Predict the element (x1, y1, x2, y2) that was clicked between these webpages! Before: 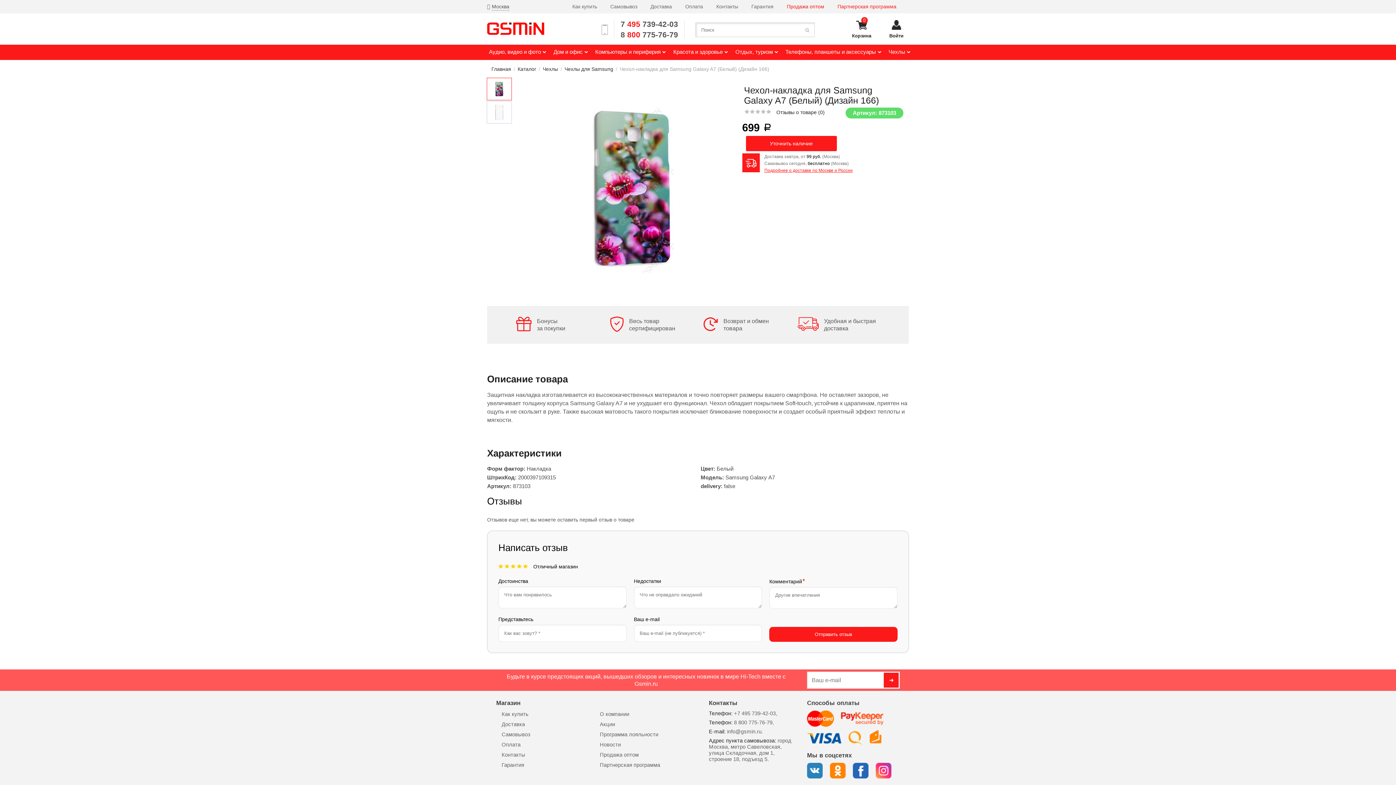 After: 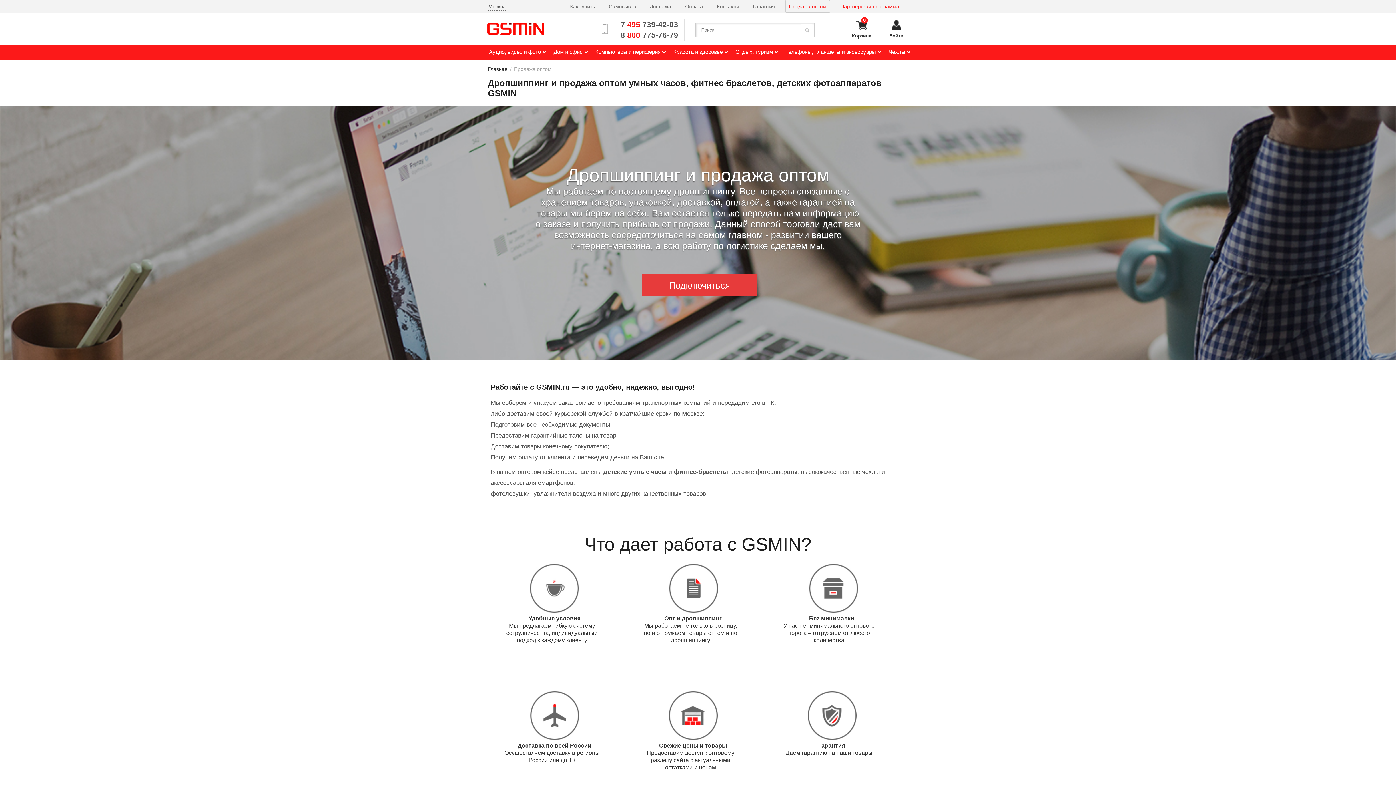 Action: bbox: (600, 752, 638, 758) label: Продажа оптом